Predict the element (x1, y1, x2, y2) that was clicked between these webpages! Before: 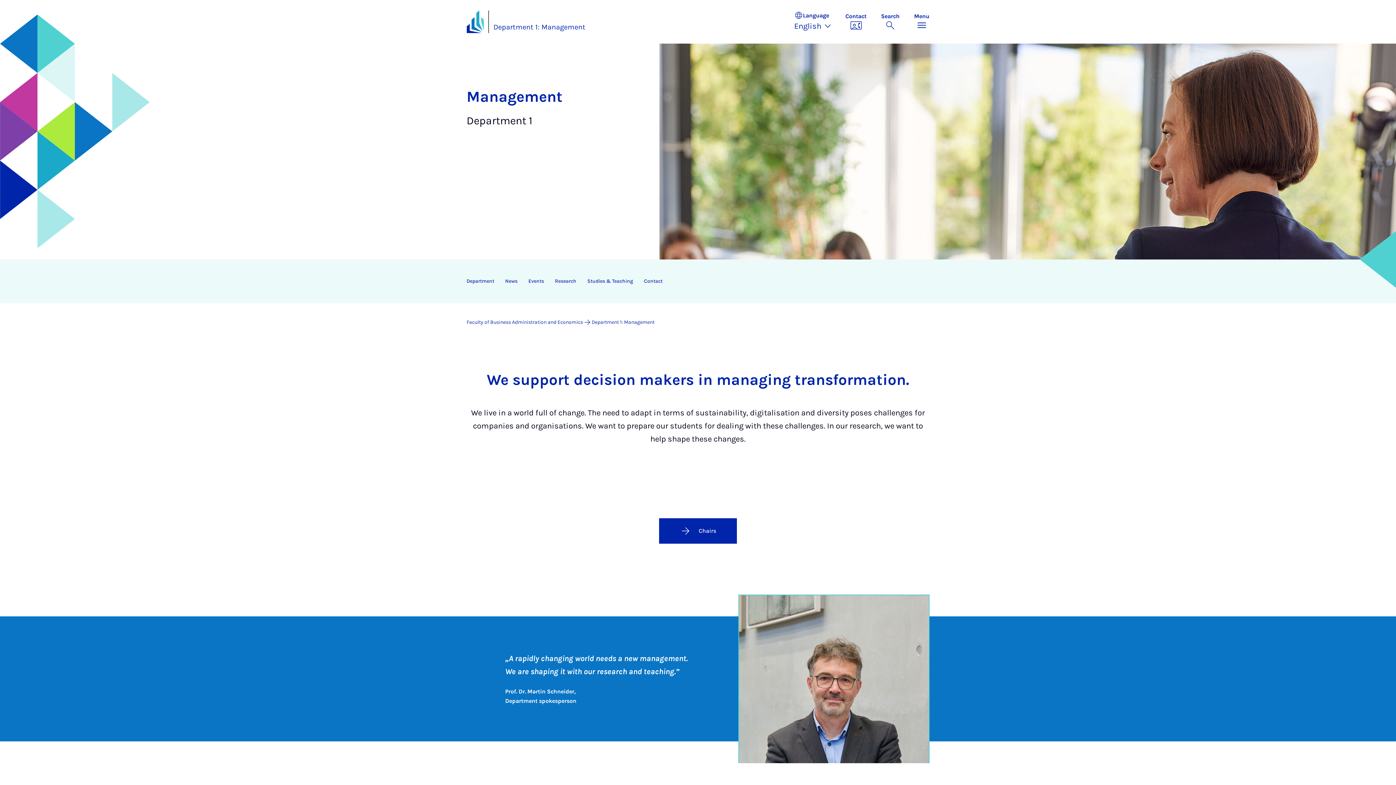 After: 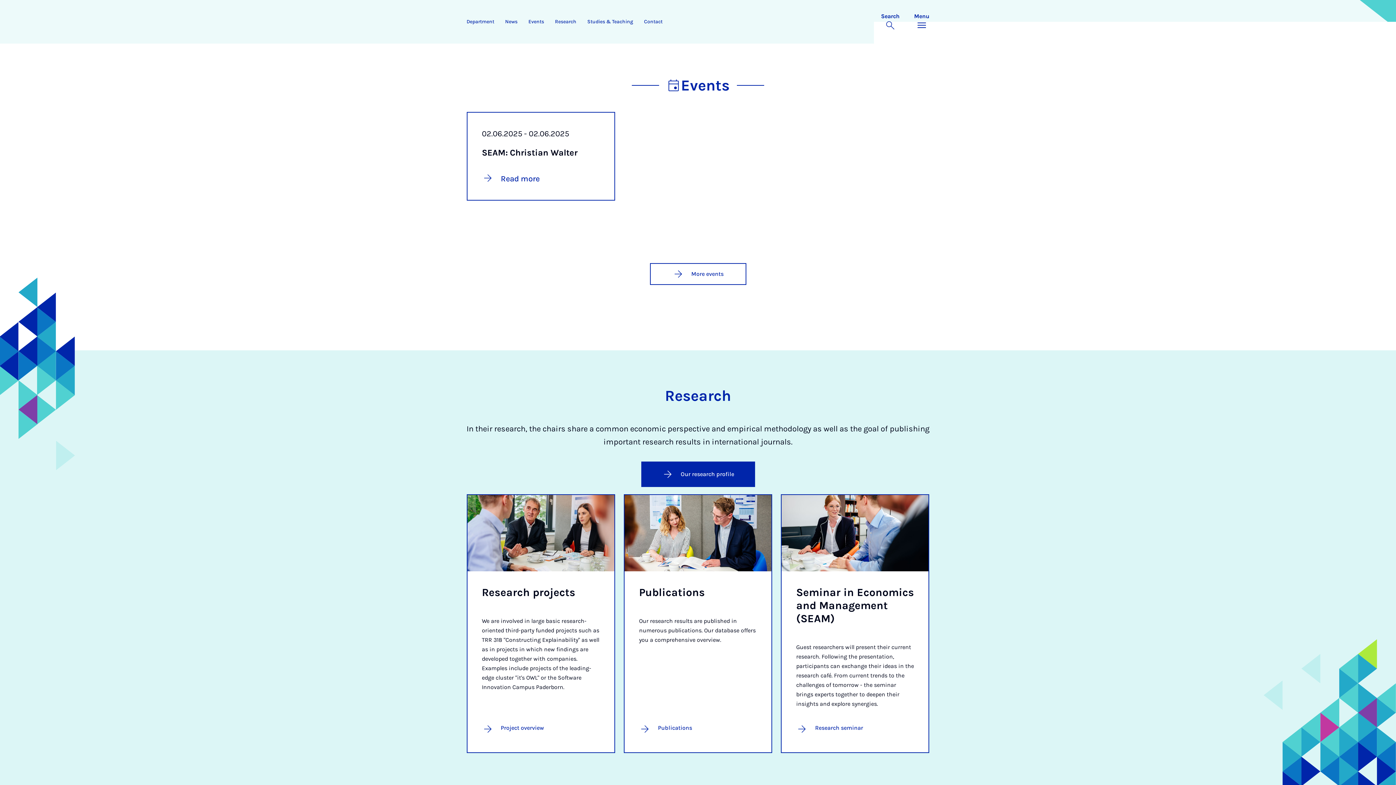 Action: label: Events bbox: (523, 259, 549, 303)